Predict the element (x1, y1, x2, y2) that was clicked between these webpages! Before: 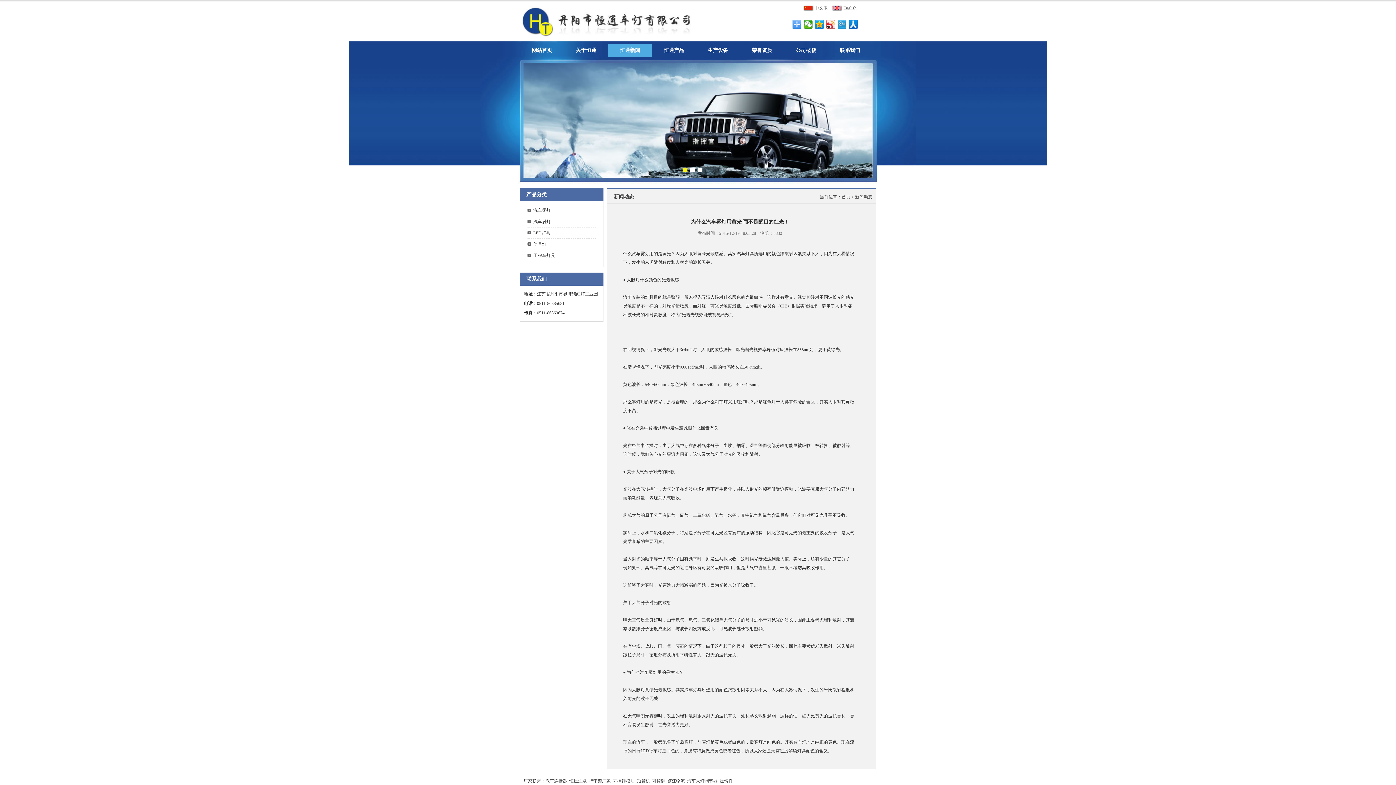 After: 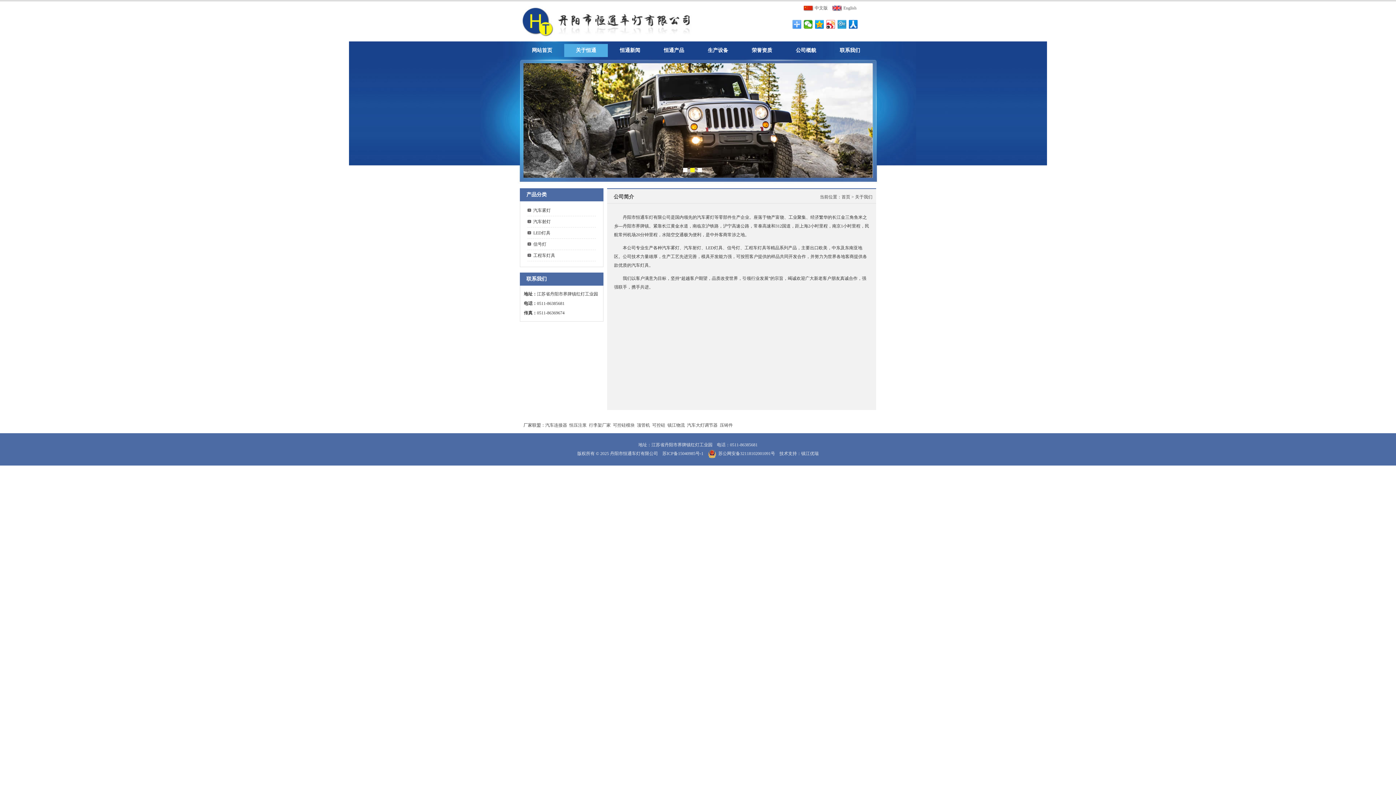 Action: label: 关于恒通 bbox: (564, 44, 608, 57)